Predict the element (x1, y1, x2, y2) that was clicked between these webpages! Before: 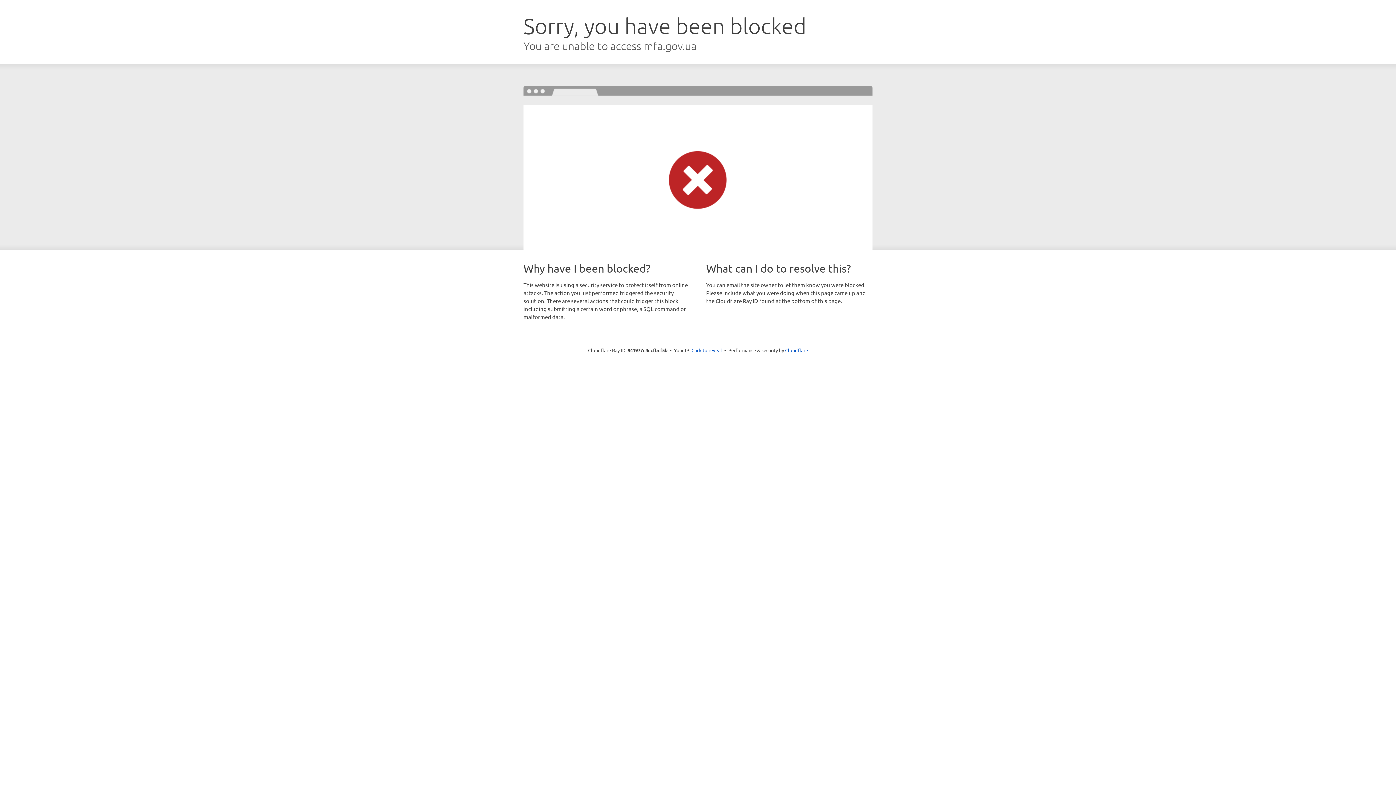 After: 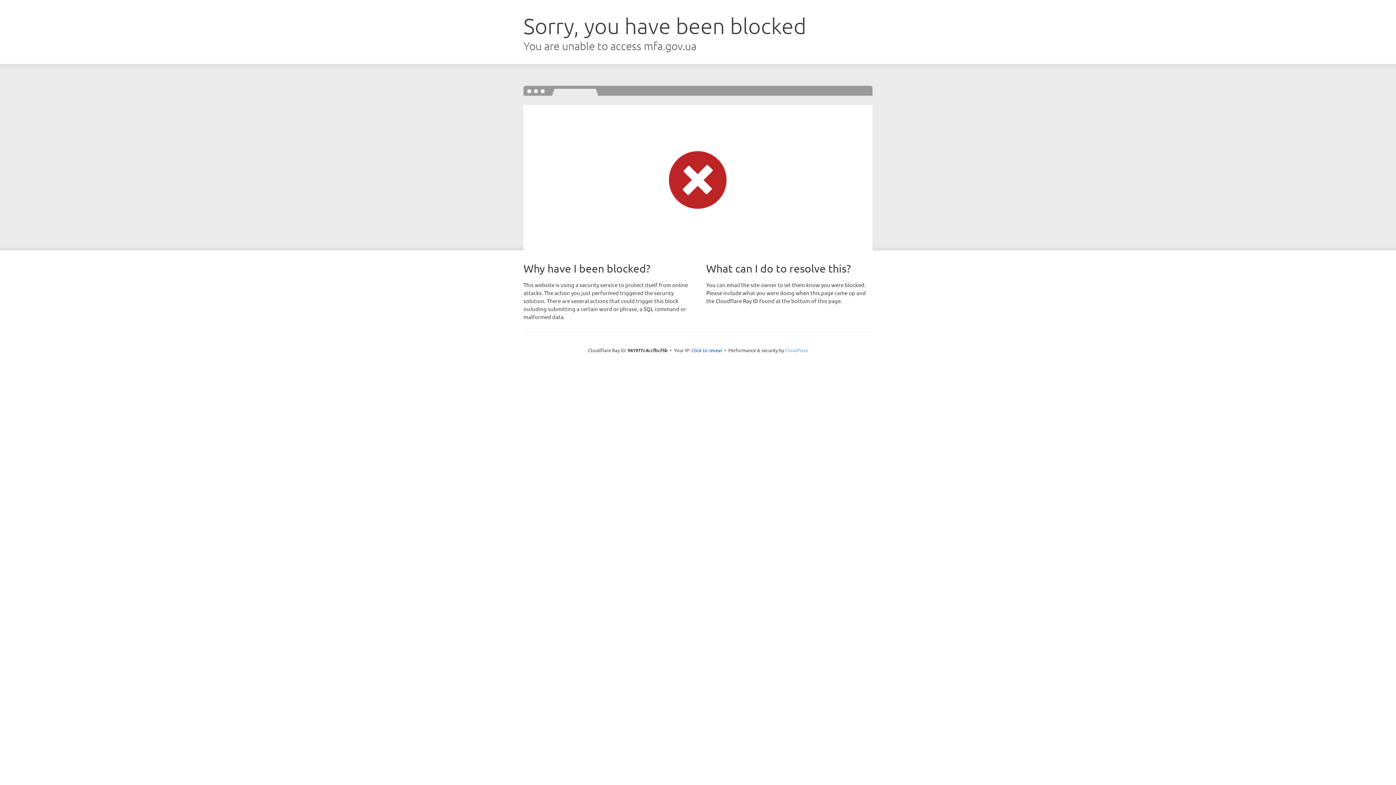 Action: bbox: (785, 347, 808, 353) label: Cloudflare